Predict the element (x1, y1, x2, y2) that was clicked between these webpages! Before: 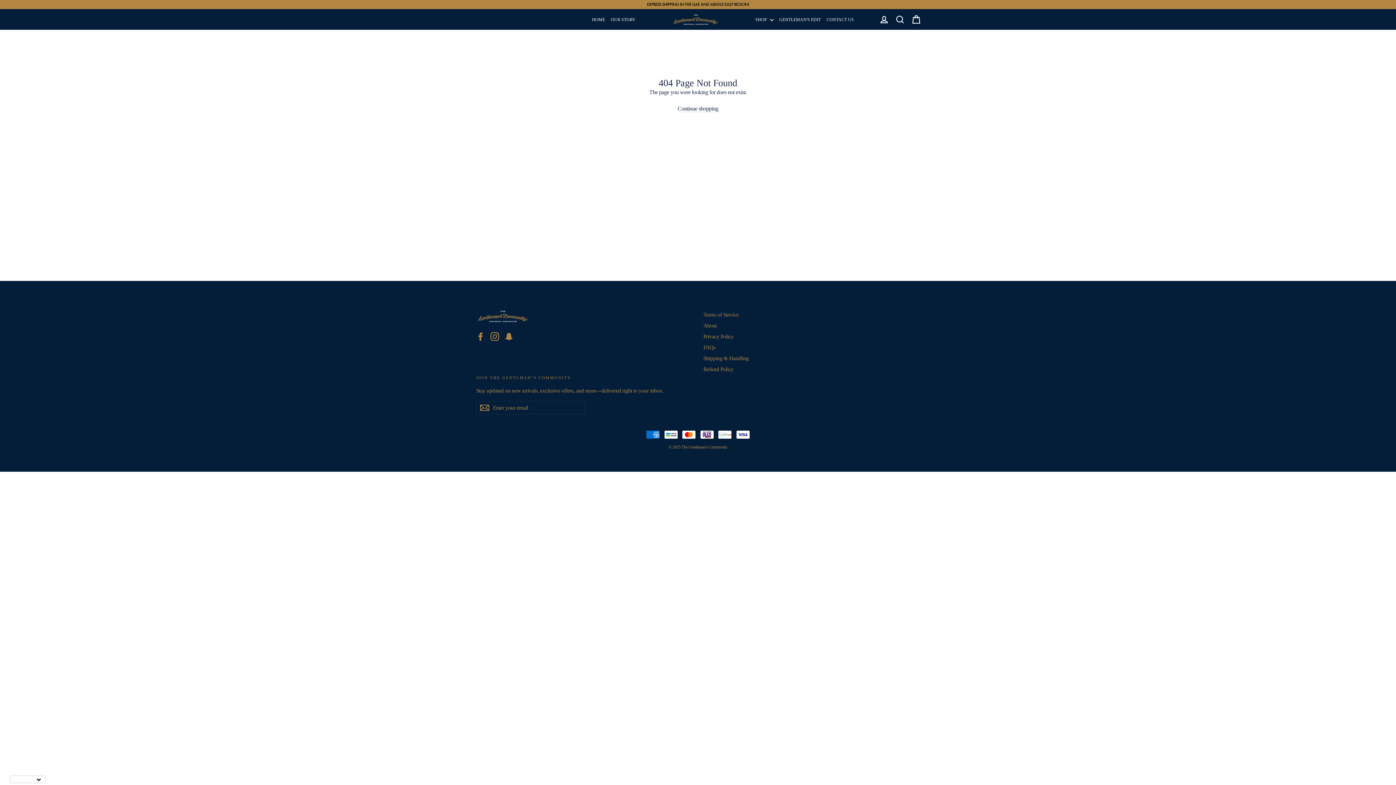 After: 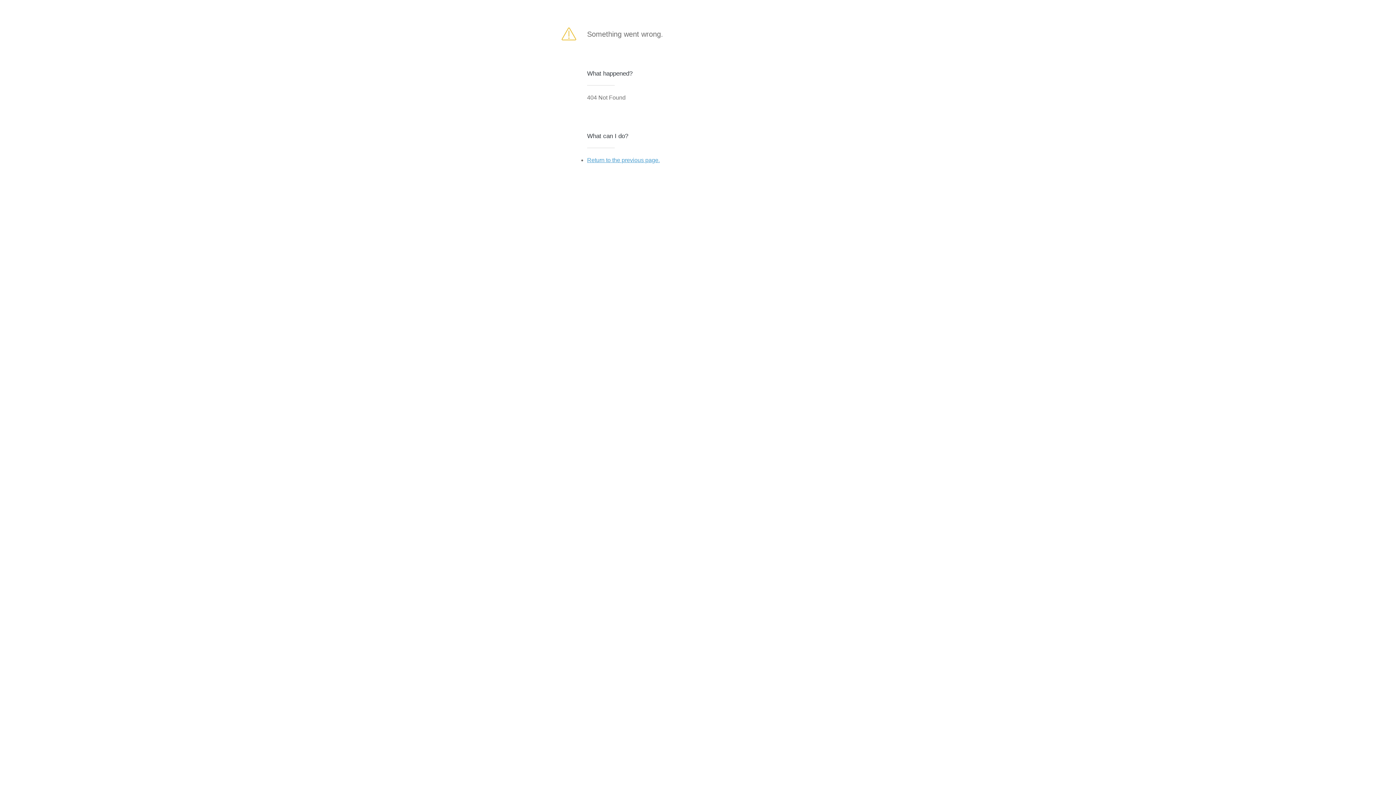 Action: label: Subscribe bbox: (476, 401, 493, 414)